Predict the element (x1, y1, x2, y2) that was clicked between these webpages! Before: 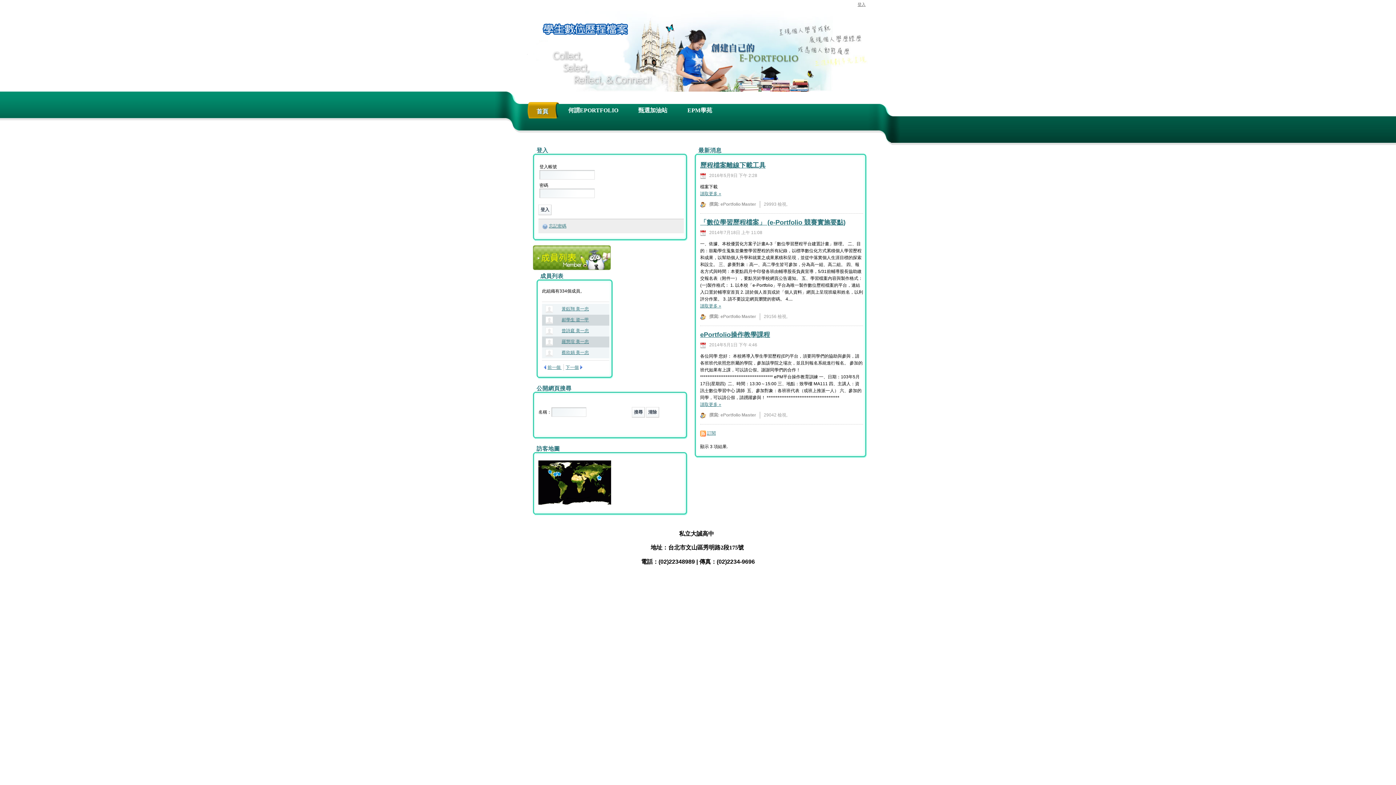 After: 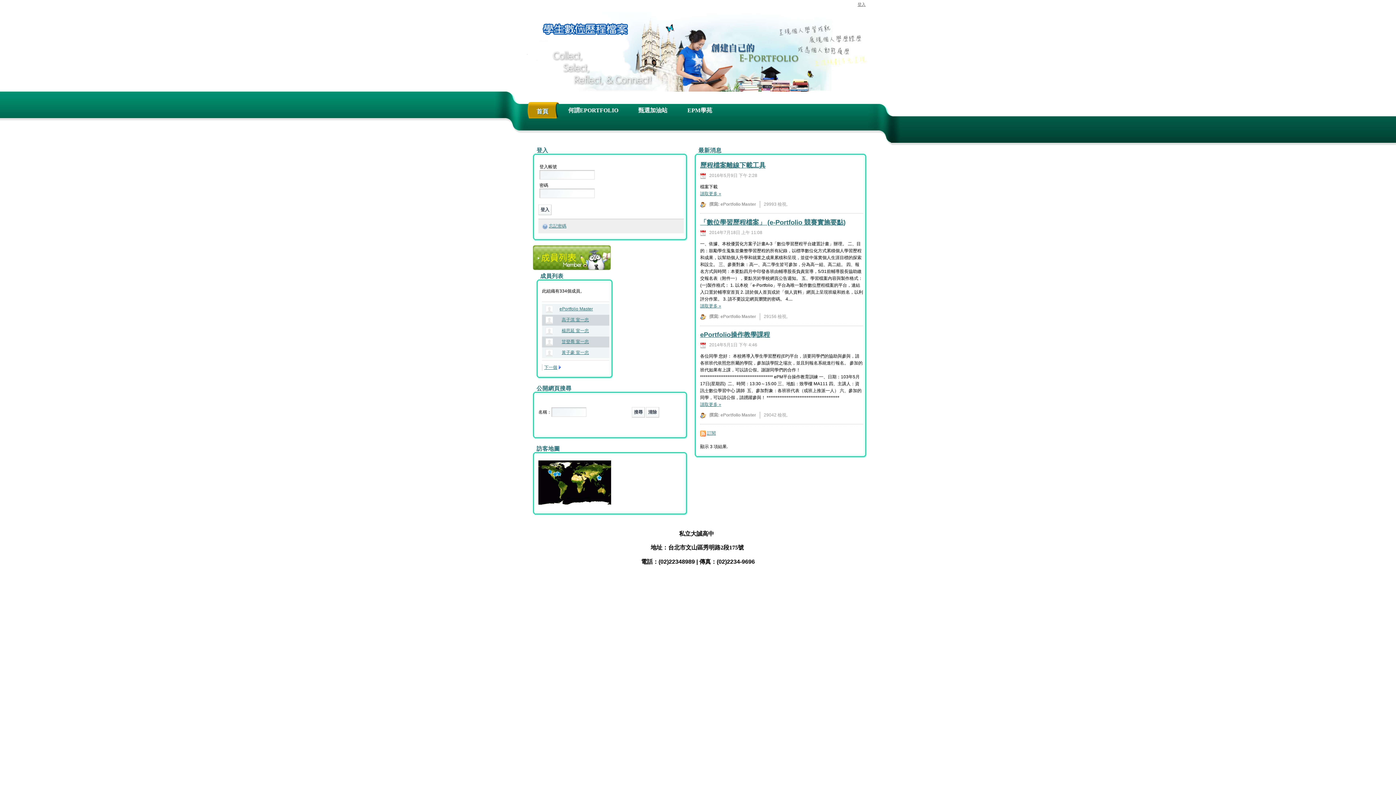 Action: label: 首頁 bbox: (536, 102, 559, 122)